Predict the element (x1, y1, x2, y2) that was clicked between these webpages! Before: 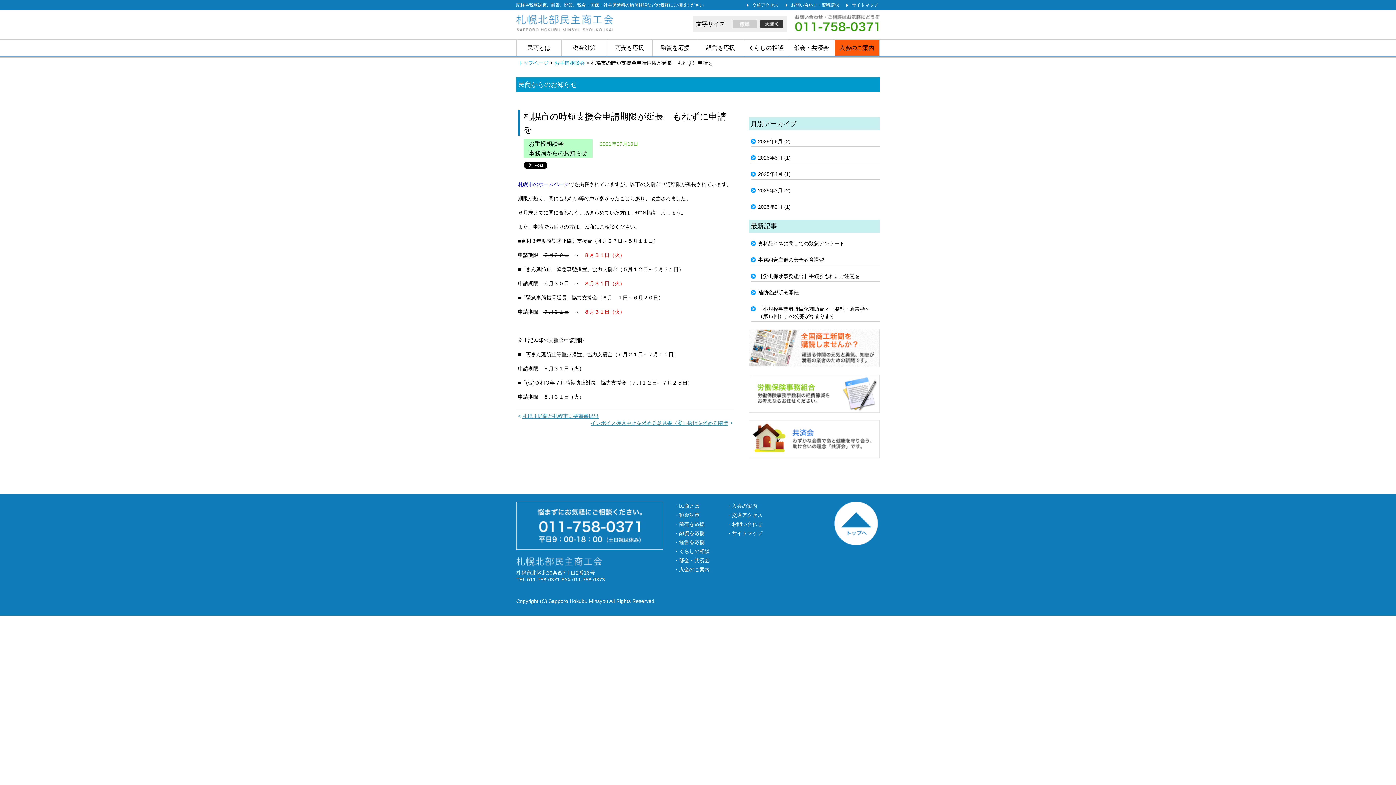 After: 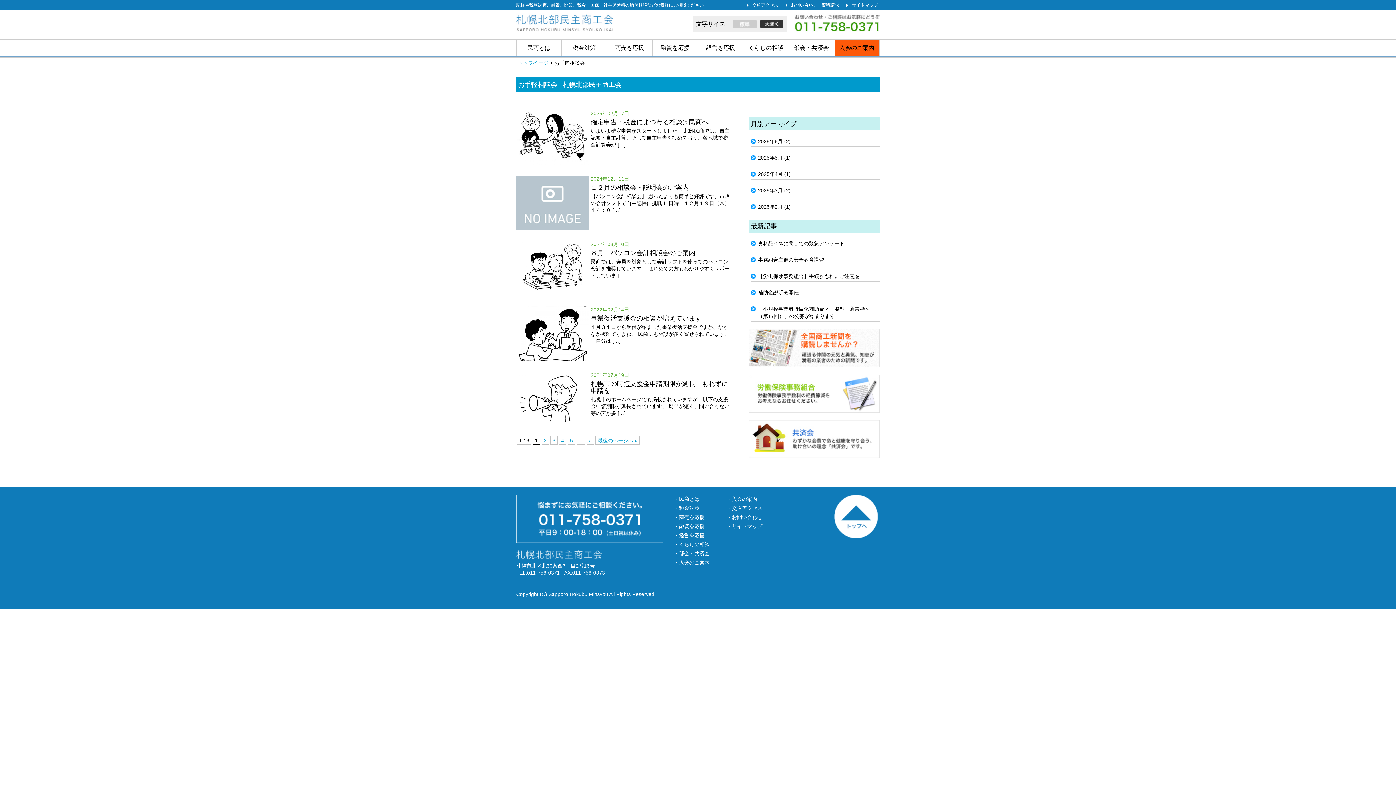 Action: label: お手軽相談会 bbox: (523, 140, 569, 146)